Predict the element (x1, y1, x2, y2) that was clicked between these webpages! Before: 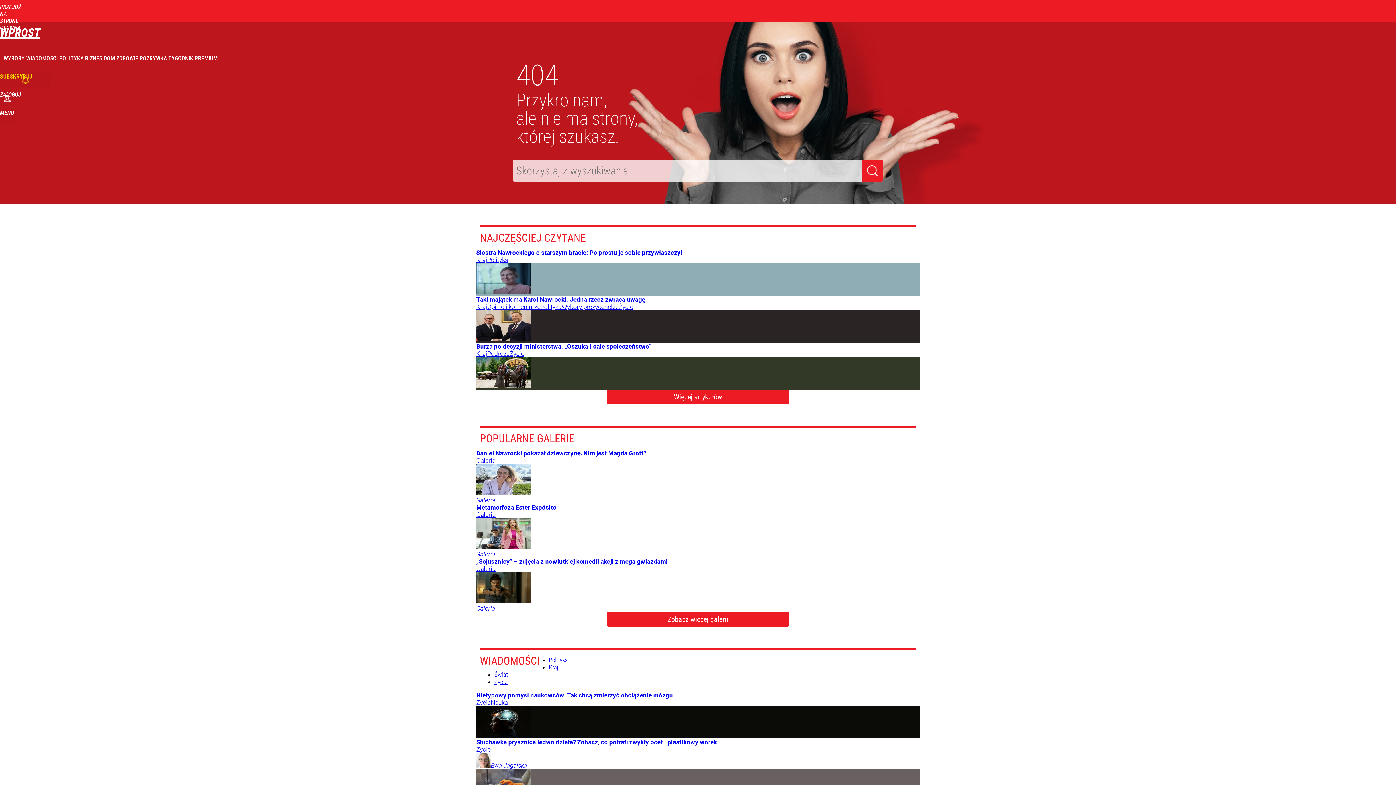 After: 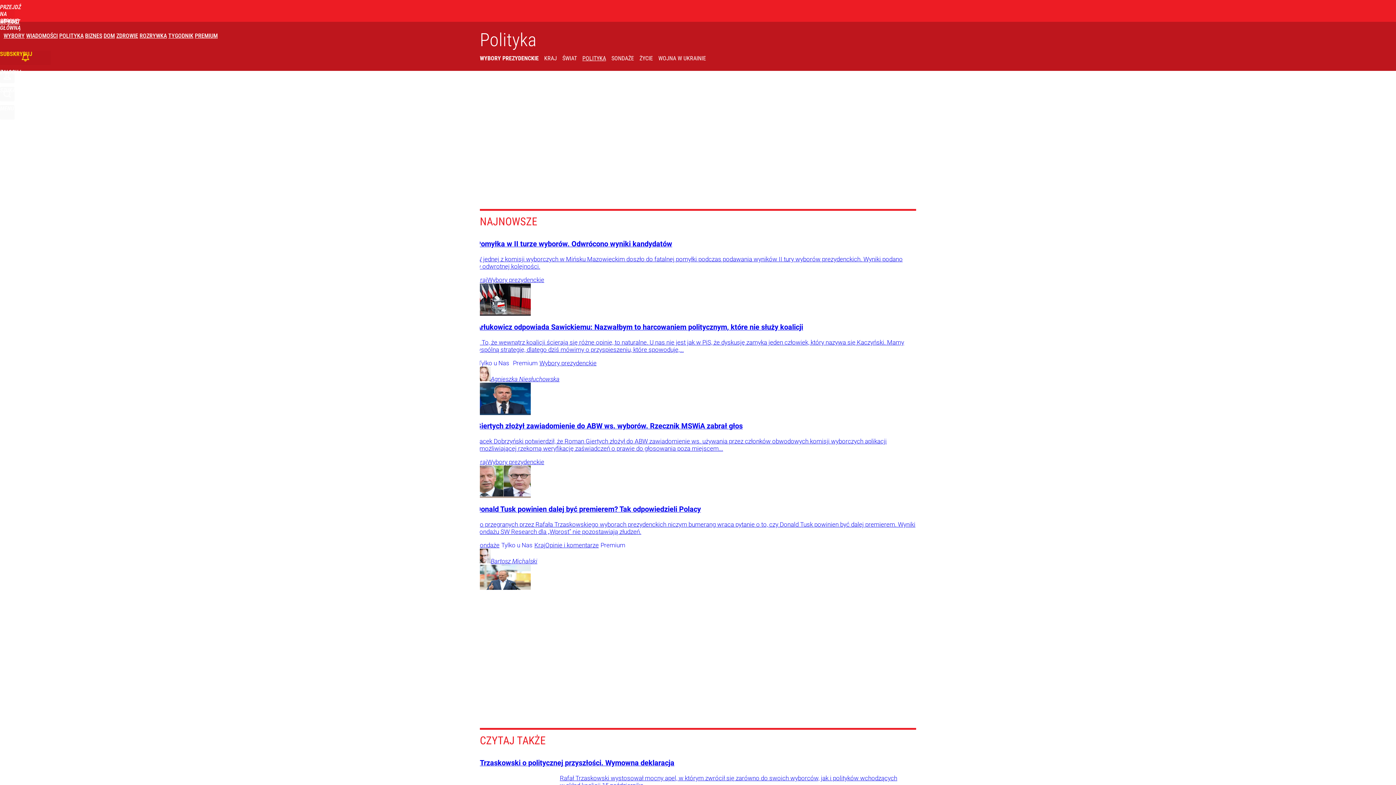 Action: label: POLITYKA bbox: (59, 54, 83, 61)